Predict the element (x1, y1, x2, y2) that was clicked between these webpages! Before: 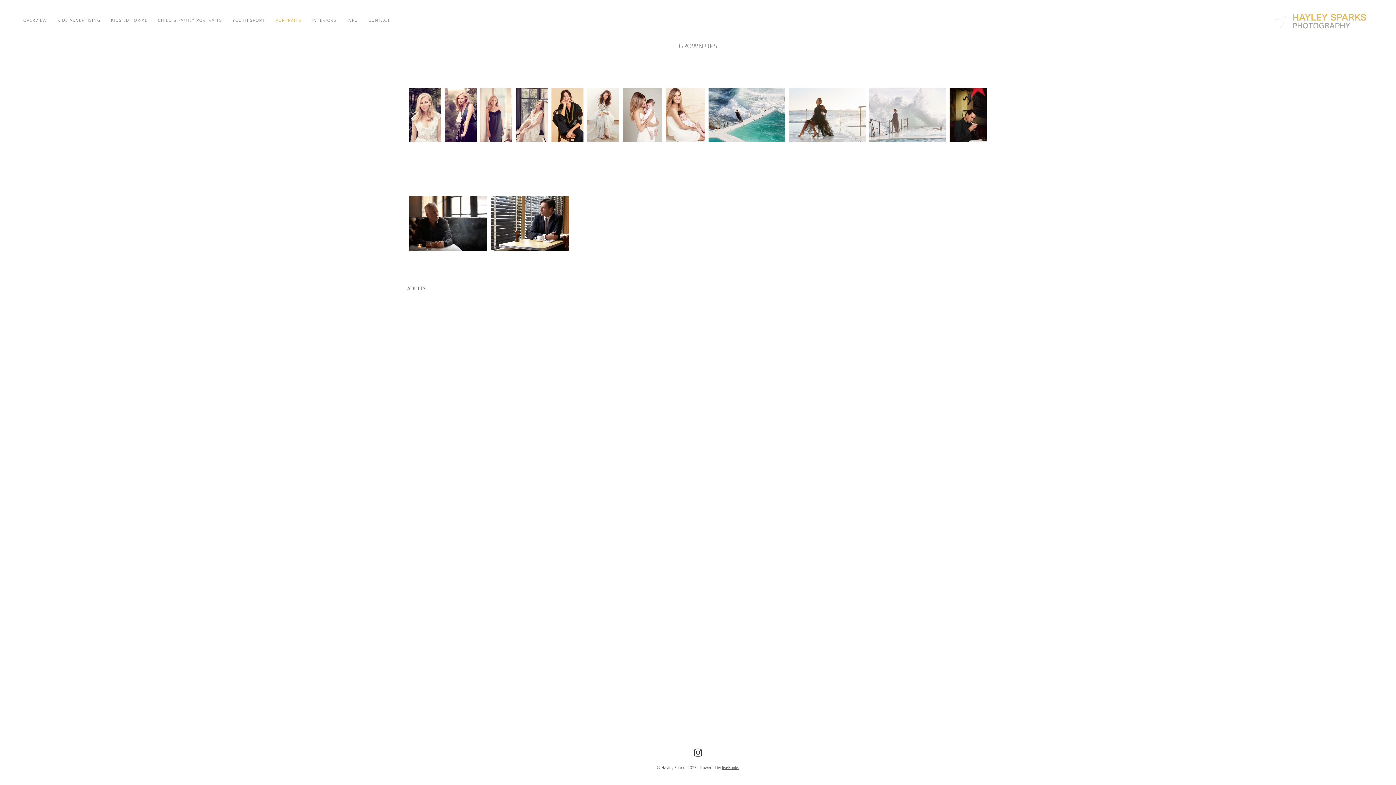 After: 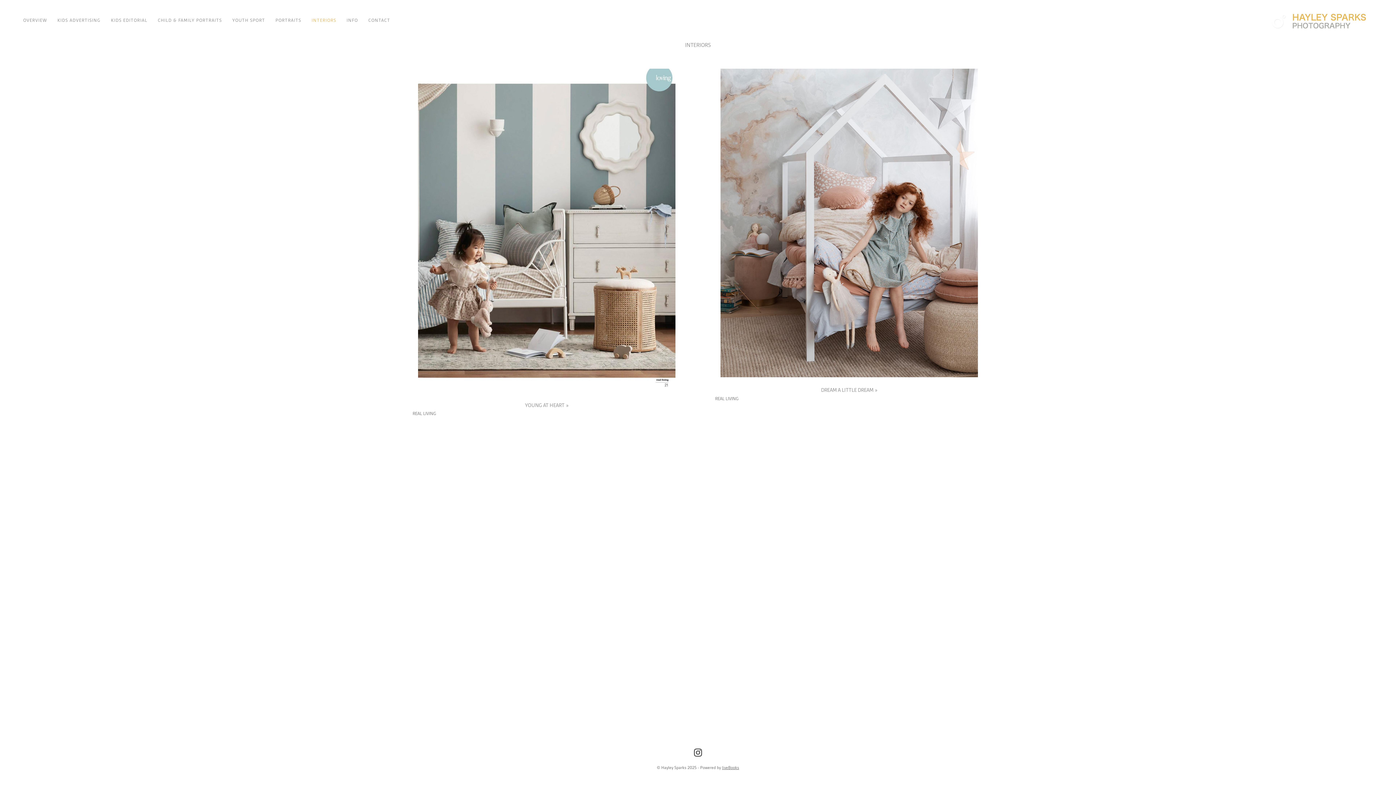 Action: label: INTERIORS bbox: (311, 16, 336, 24)